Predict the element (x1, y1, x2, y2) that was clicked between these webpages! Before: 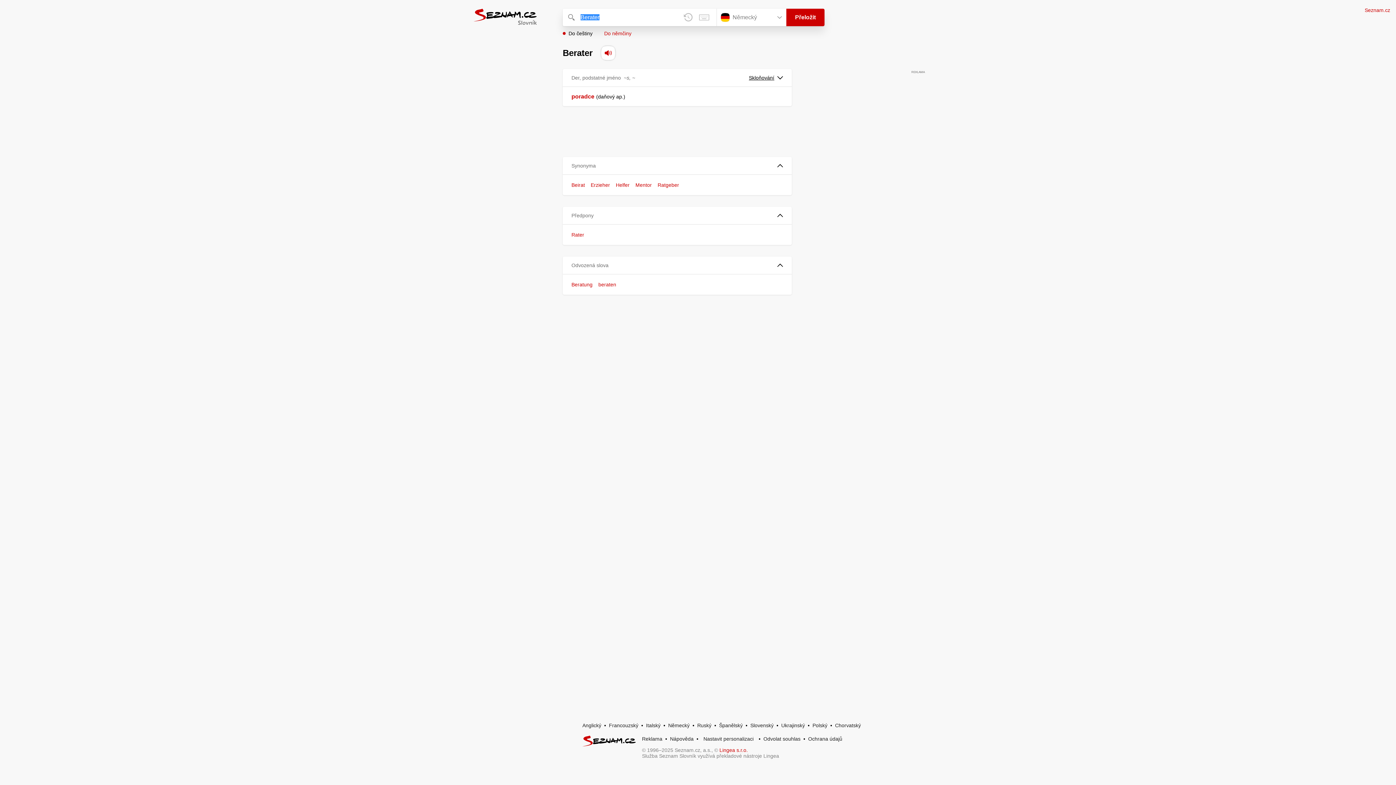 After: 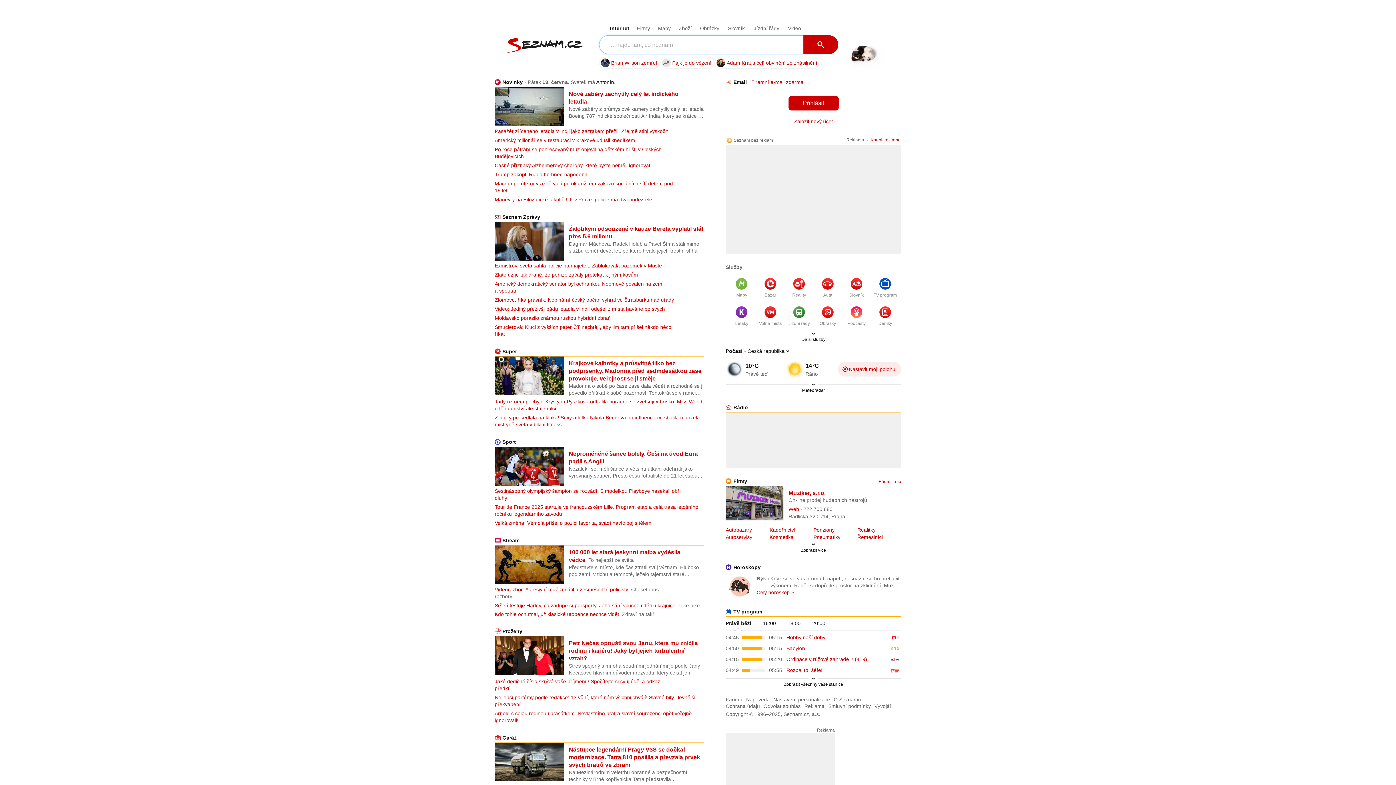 Action: label: Seznam.cz bbox: (1365, 7, 1390, 13)